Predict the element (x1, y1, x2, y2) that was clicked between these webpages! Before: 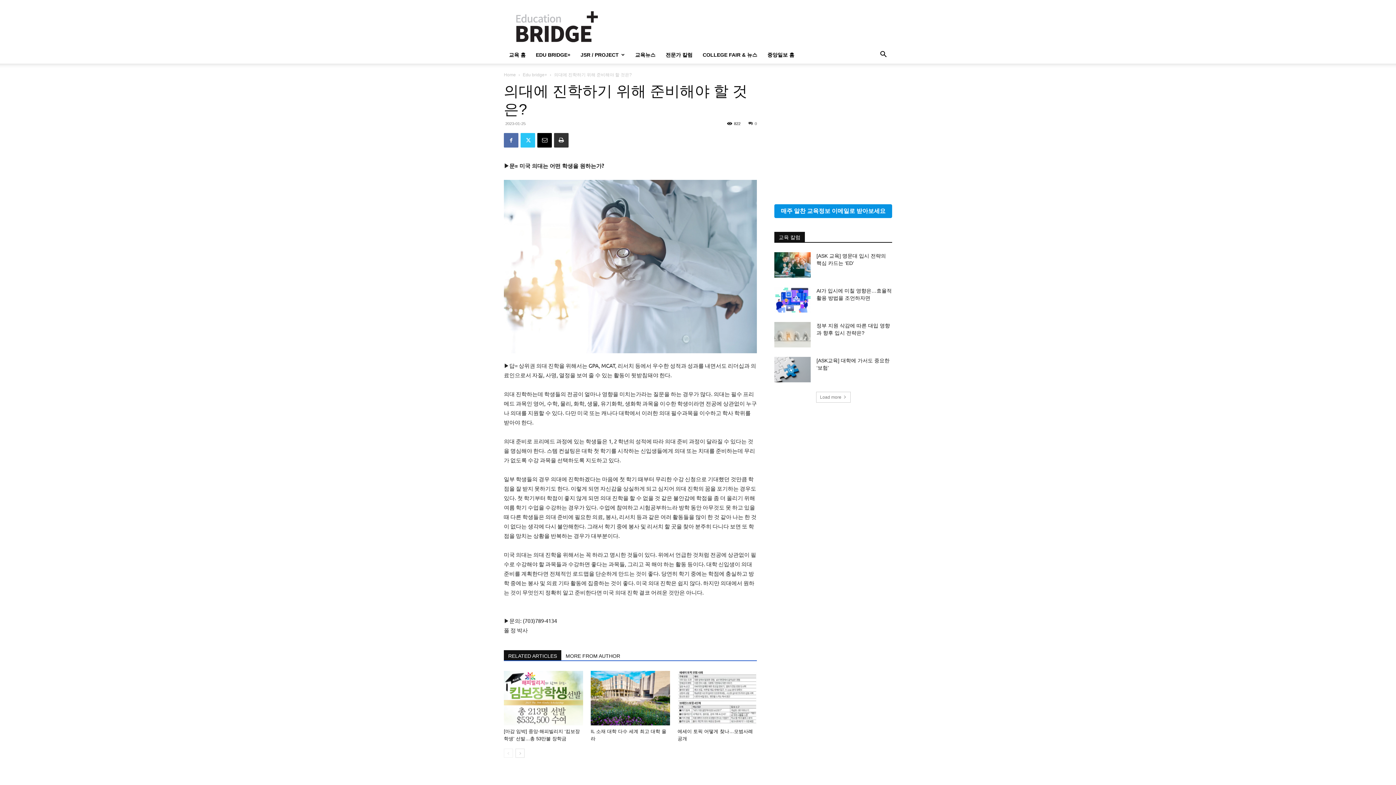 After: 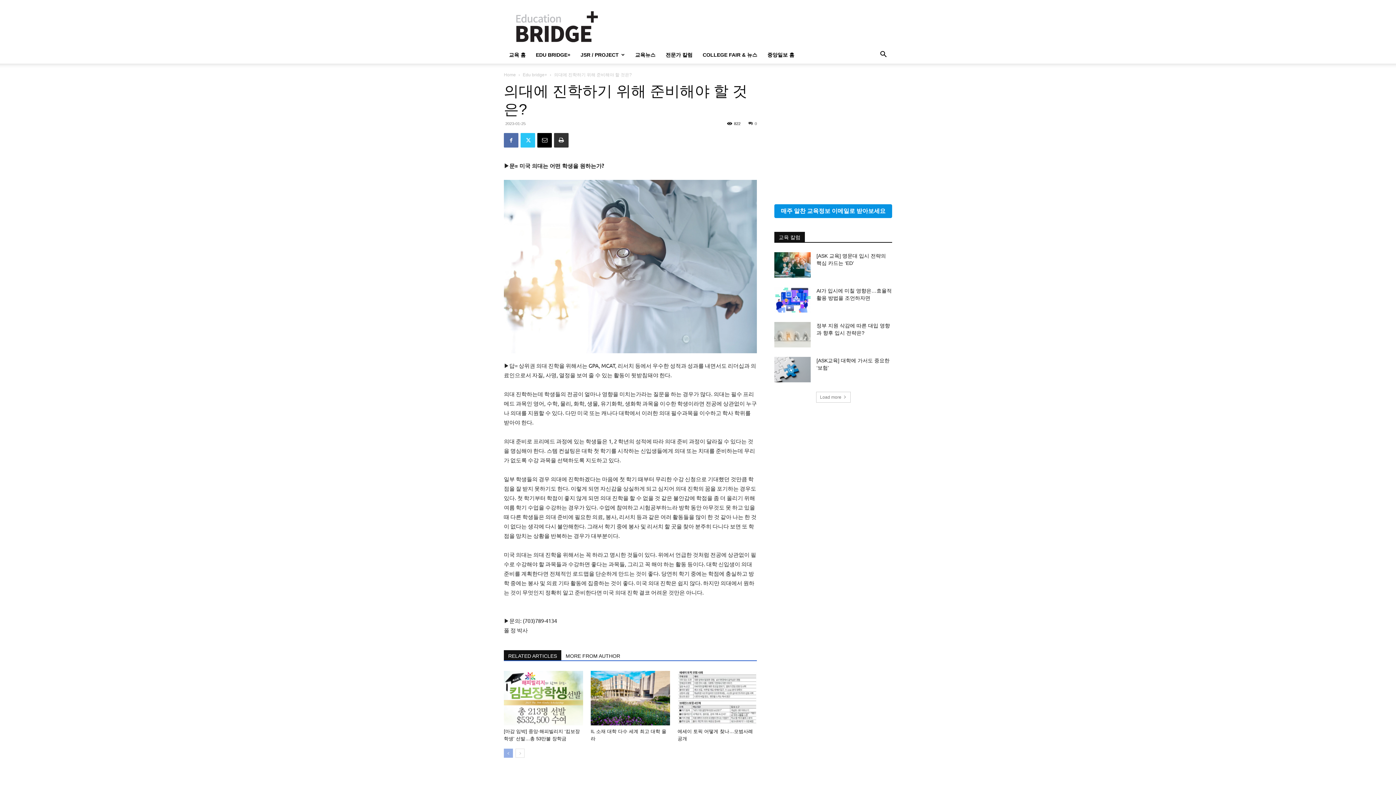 Action: label: prev-page bbox: (504, 749, 513, 758)